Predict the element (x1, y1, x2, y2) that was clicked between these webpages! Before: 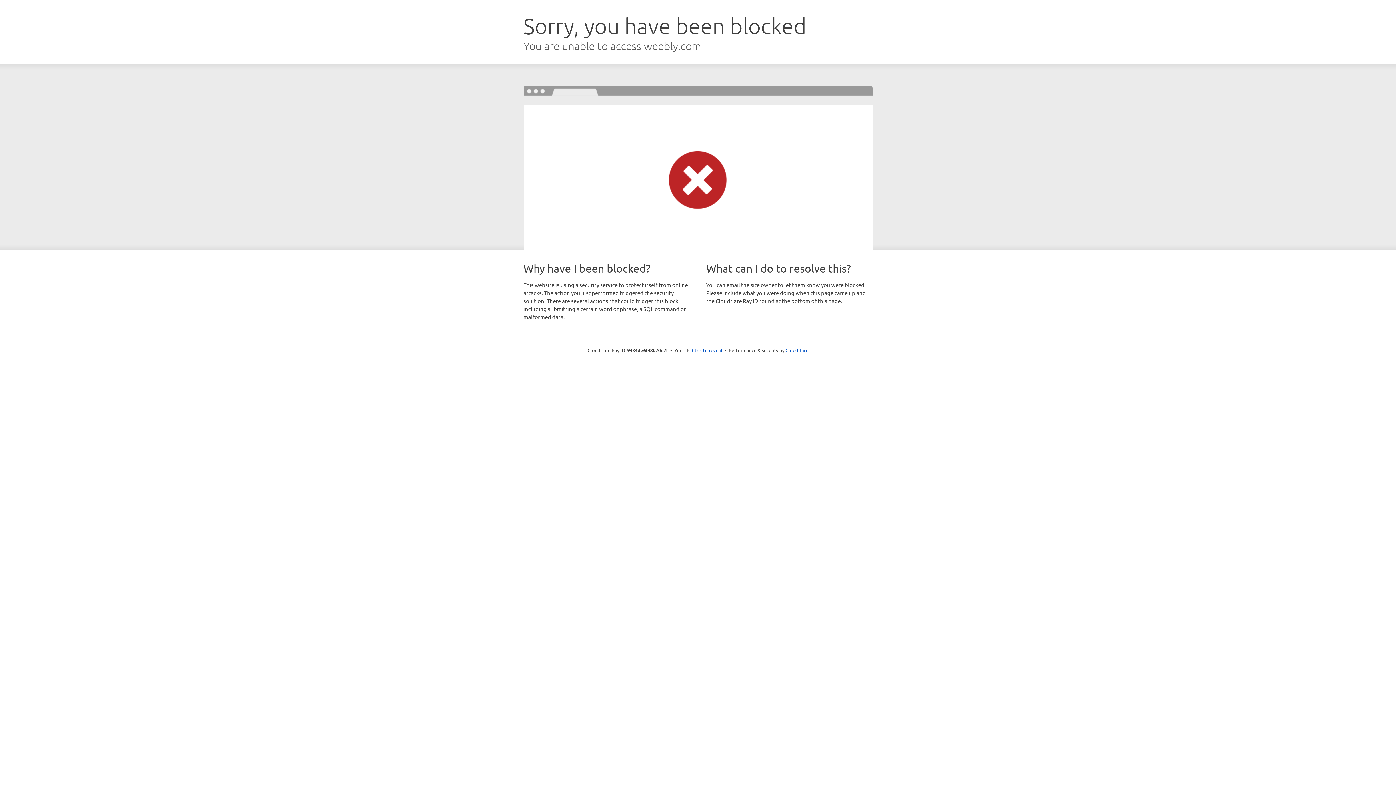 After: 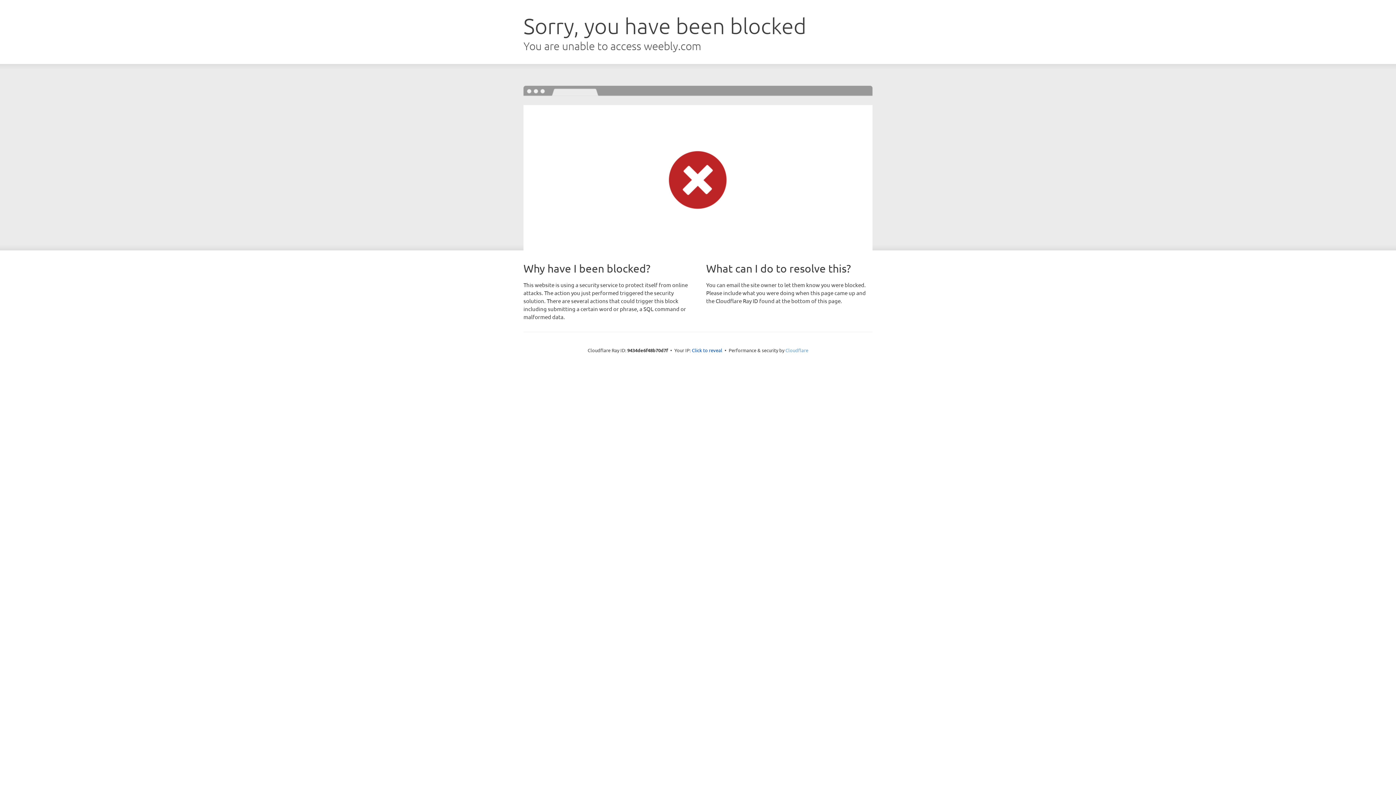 Action: label: Cloudflare bbox: (785, 347, 808, 353)